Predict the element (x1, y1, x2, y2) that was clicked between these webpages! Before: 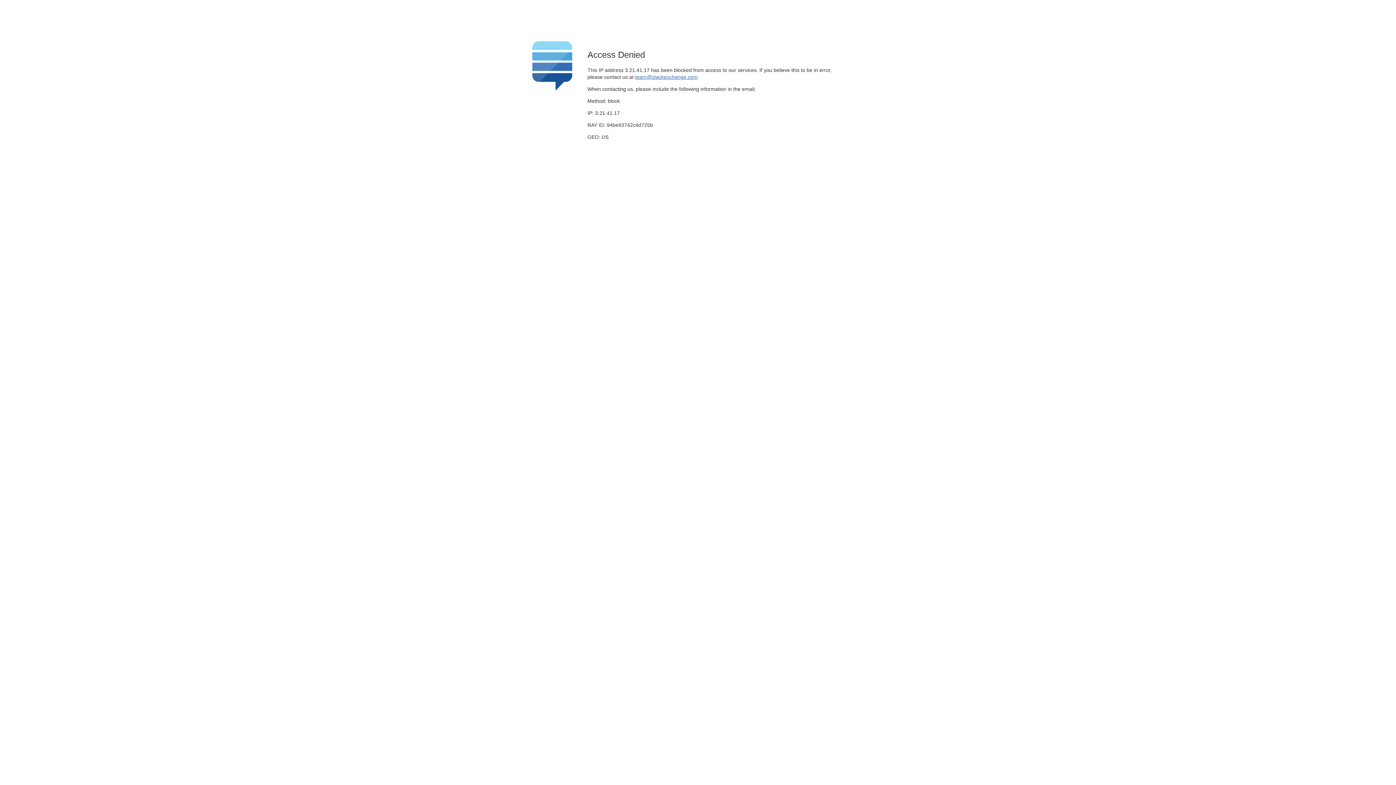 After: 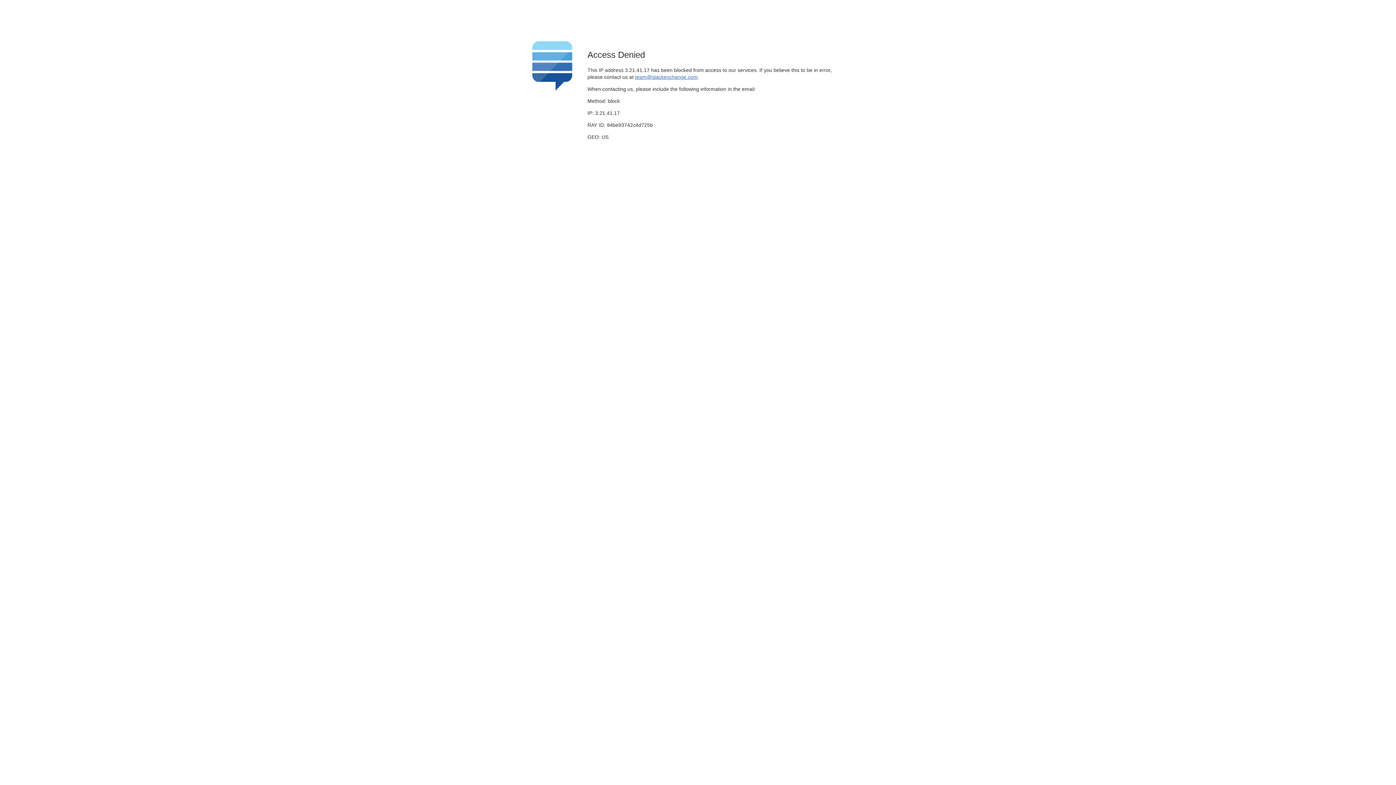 Action: label: team@stackexchange.com bbox: (635, 74, 697, 79)